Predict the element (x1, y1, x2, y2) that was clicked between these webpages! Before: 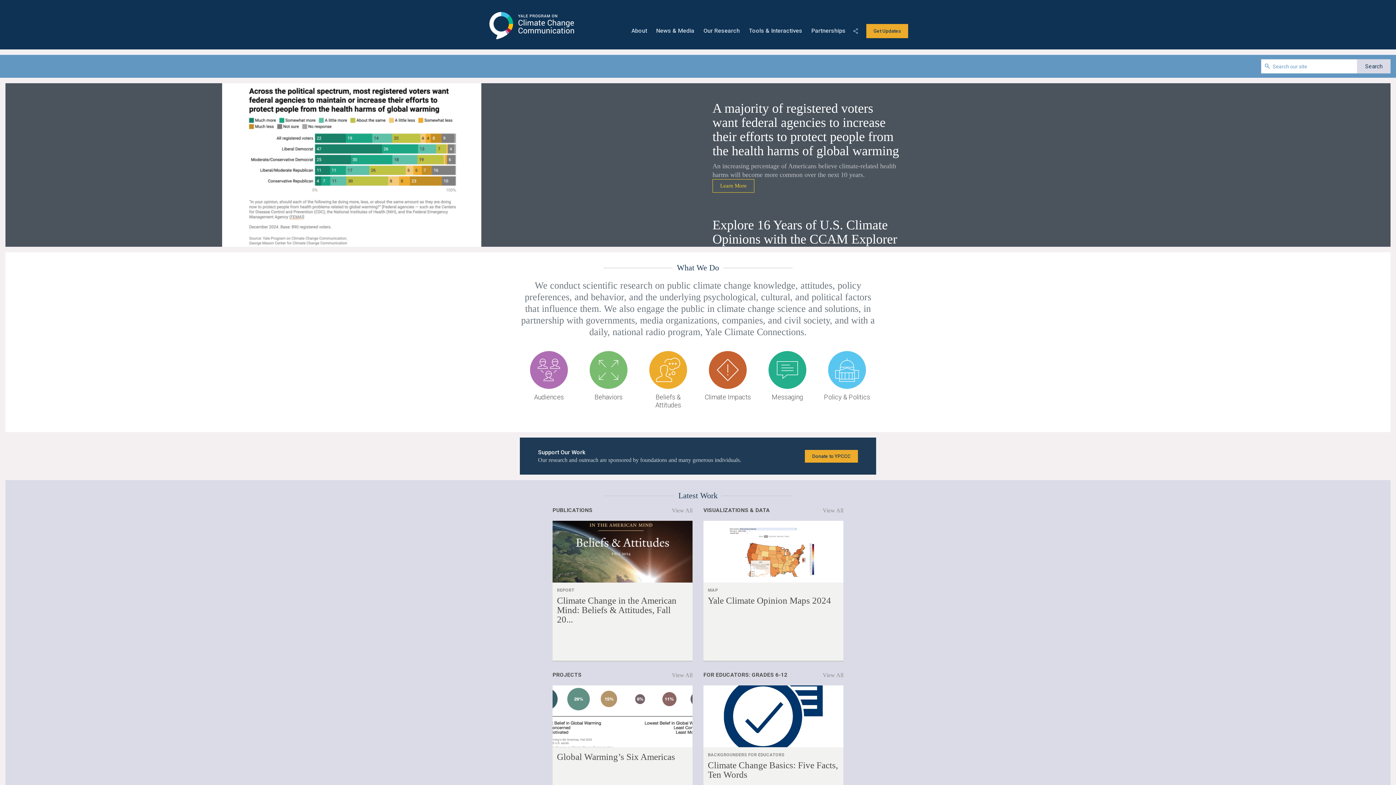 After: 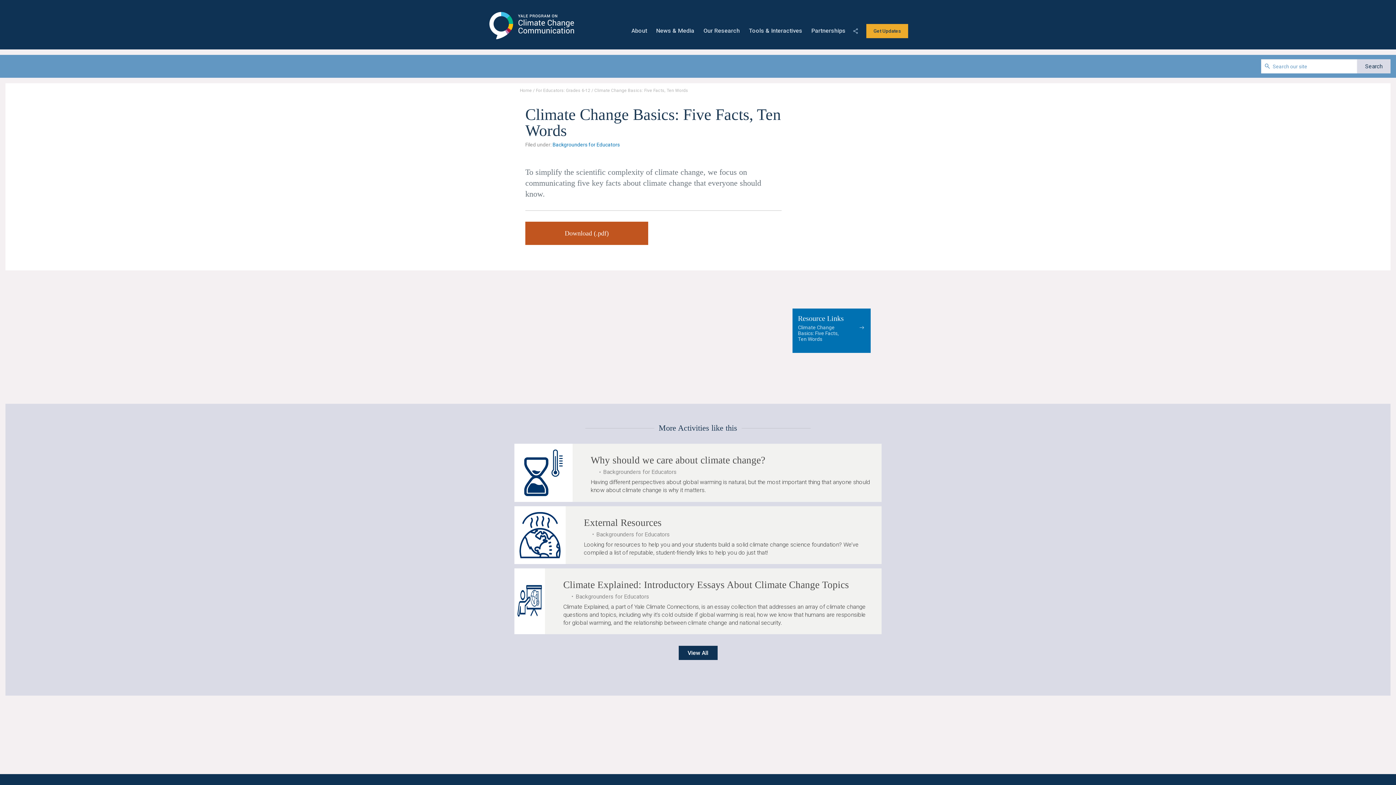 Action: label: BACKGROUNDERS FOR EDUCATORS
Climate Change Basics: Five Facts, Ten Words bbox: (703, 685, 843, 826)